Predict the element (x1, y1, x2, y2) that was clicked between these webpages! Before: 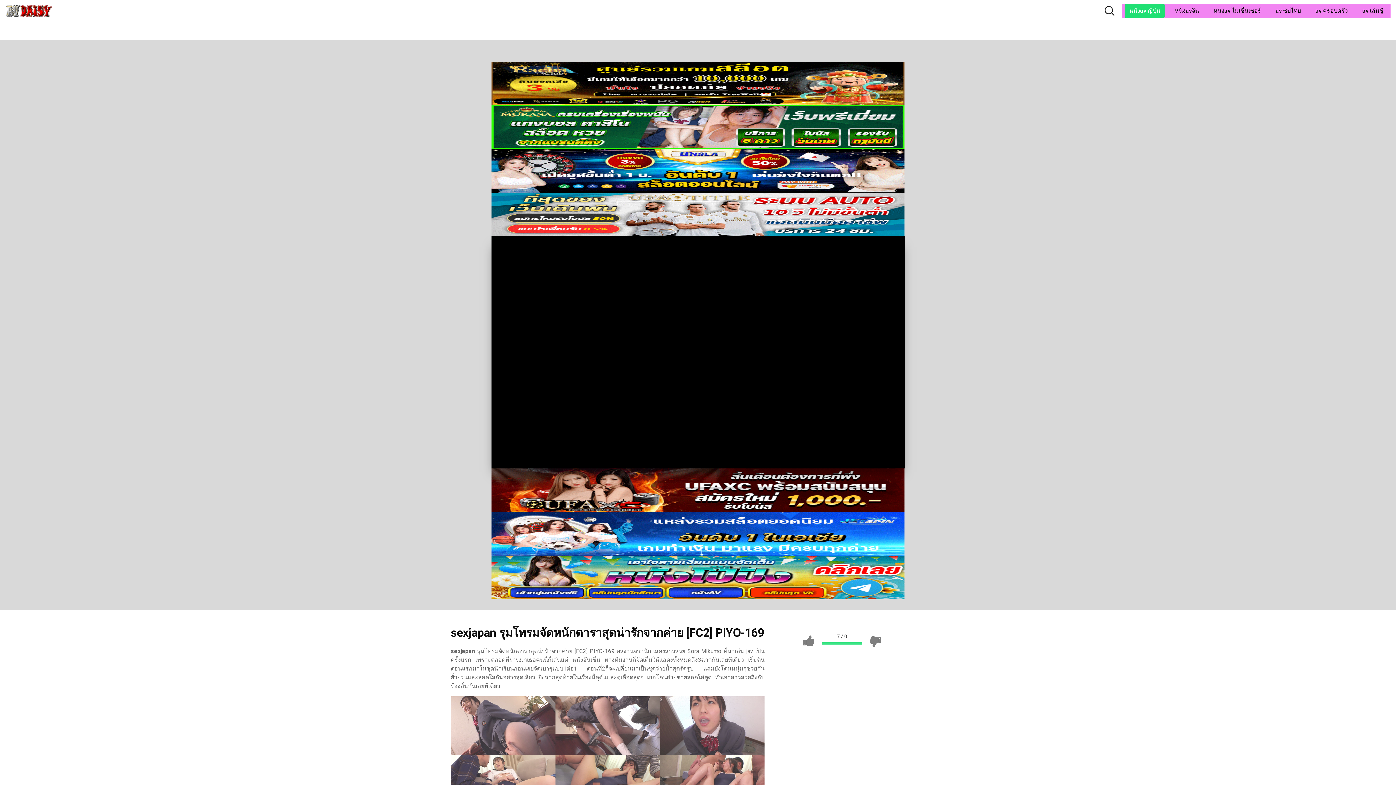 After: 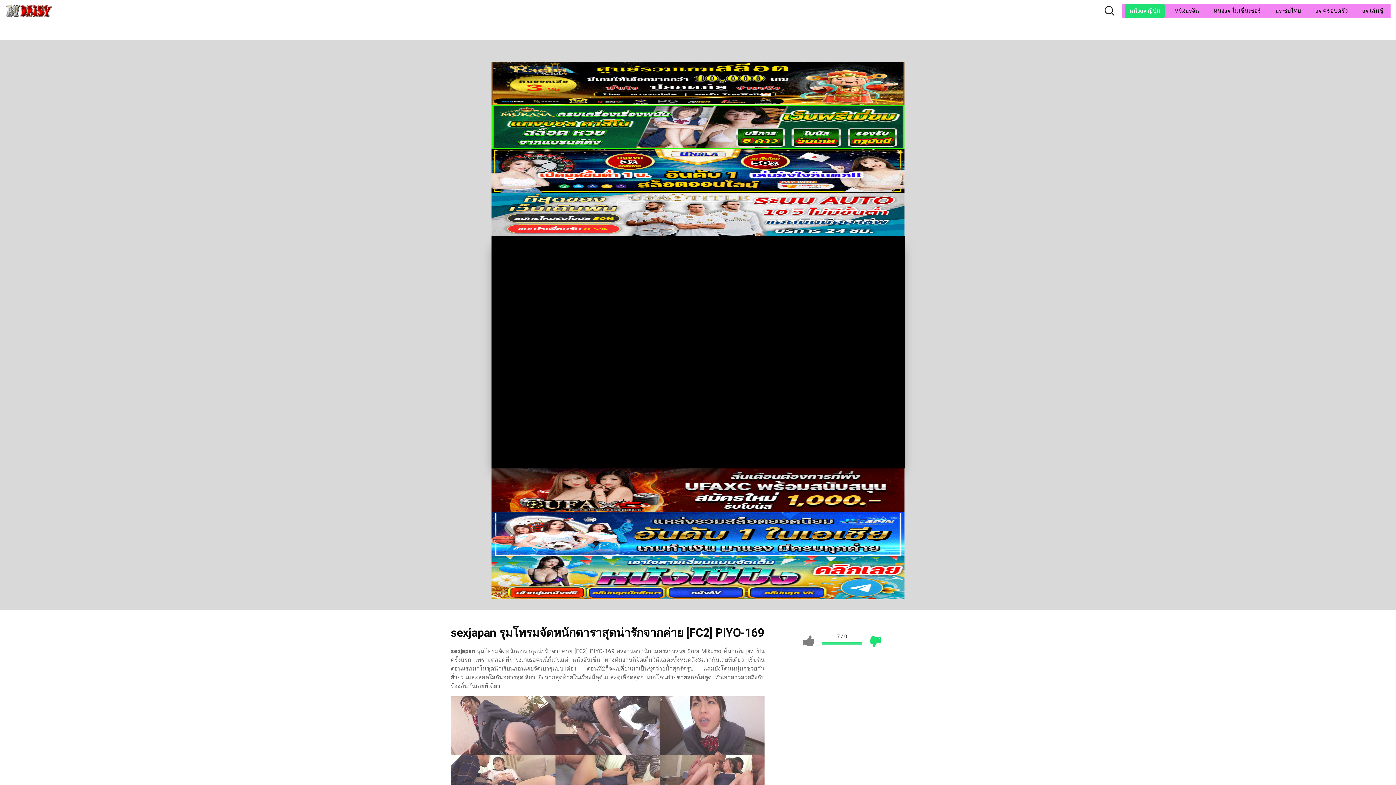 Action: bbox: (865, 633, 885, 650)